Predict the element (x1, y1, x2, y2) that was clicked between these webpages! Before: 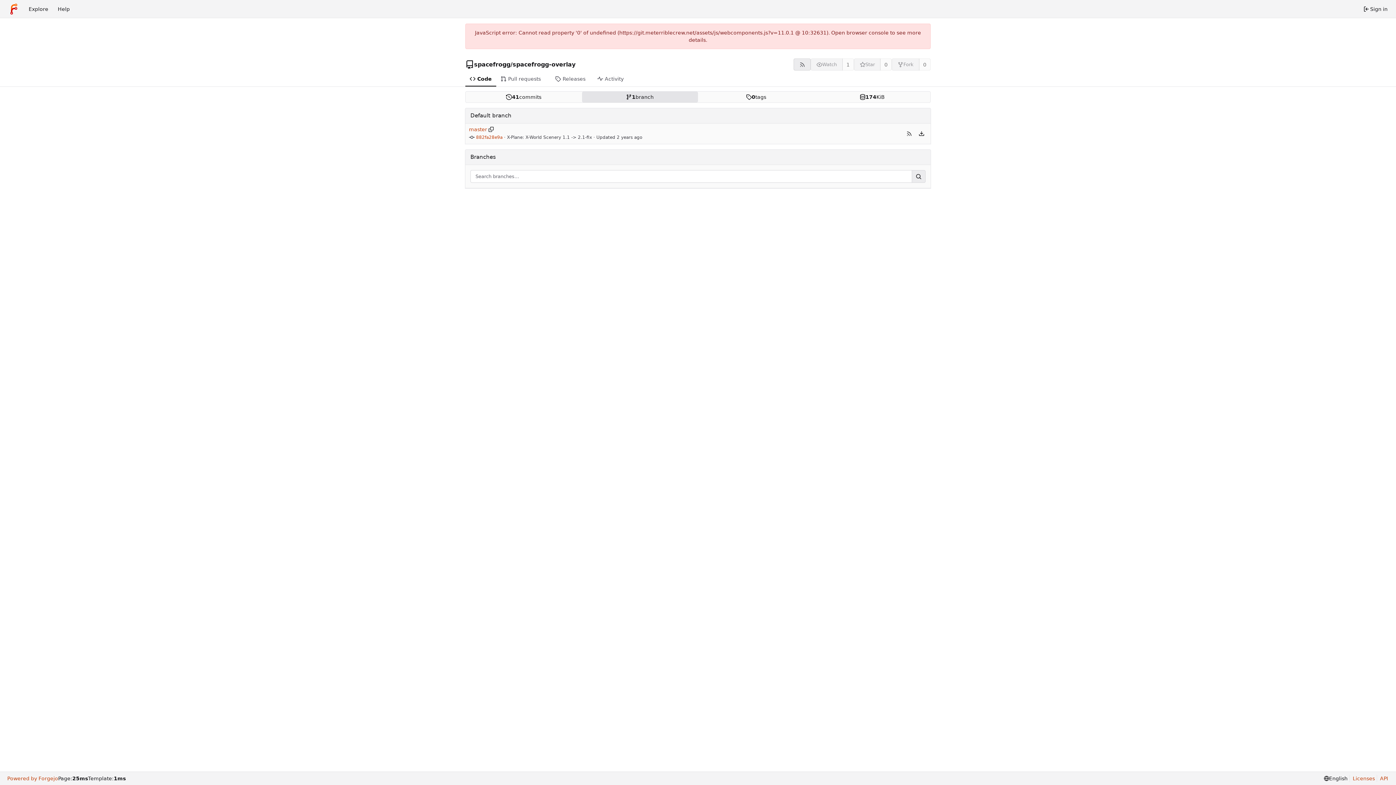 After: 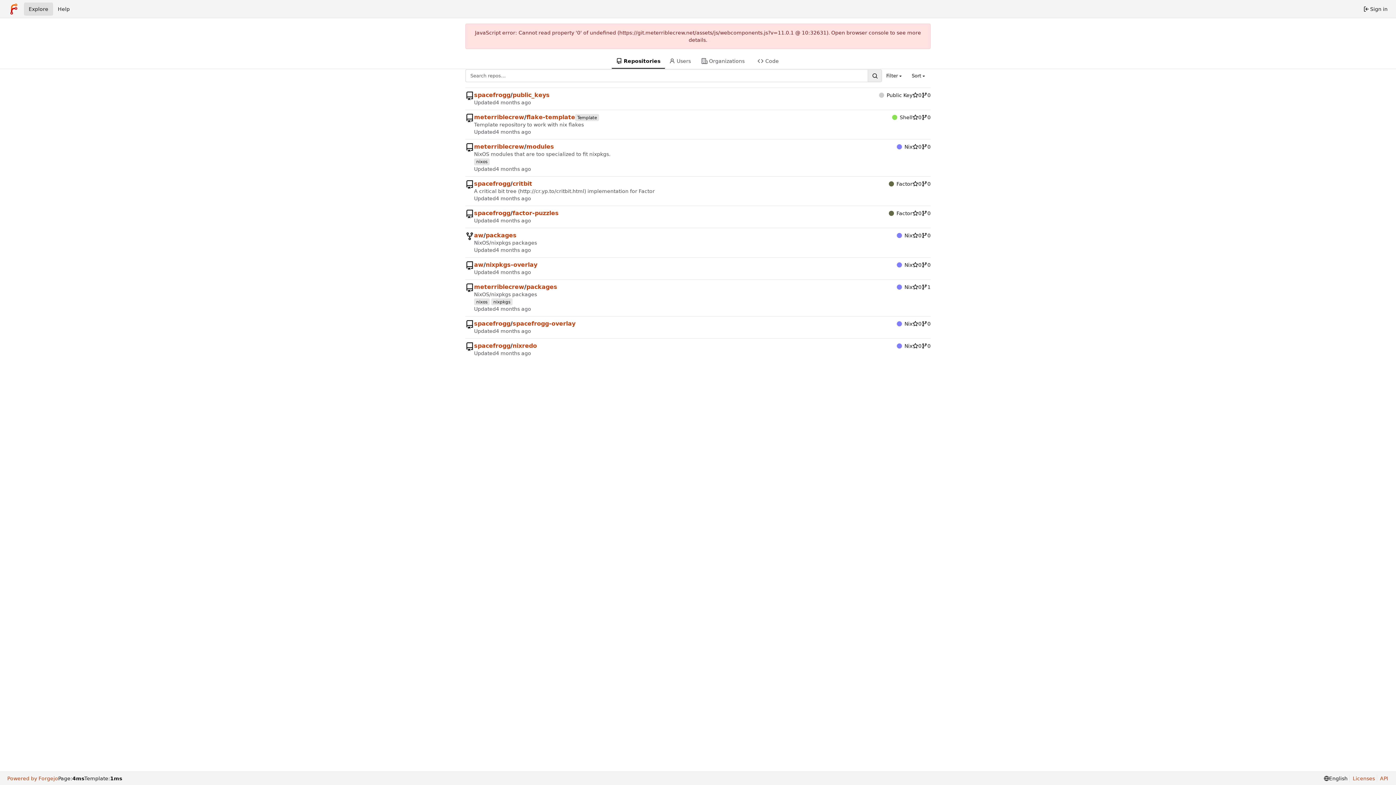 Action: bbox: (24, 2, 53, 15) label: Explore